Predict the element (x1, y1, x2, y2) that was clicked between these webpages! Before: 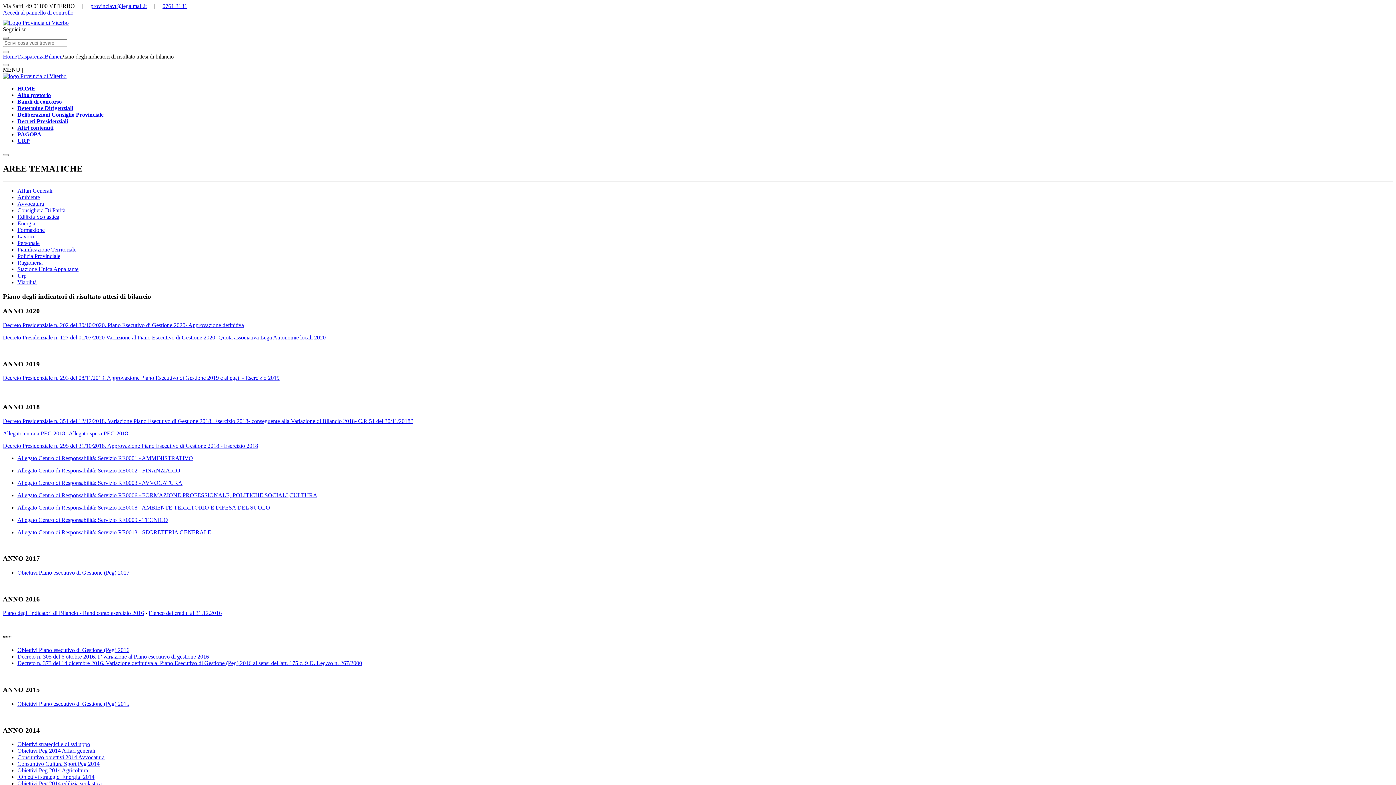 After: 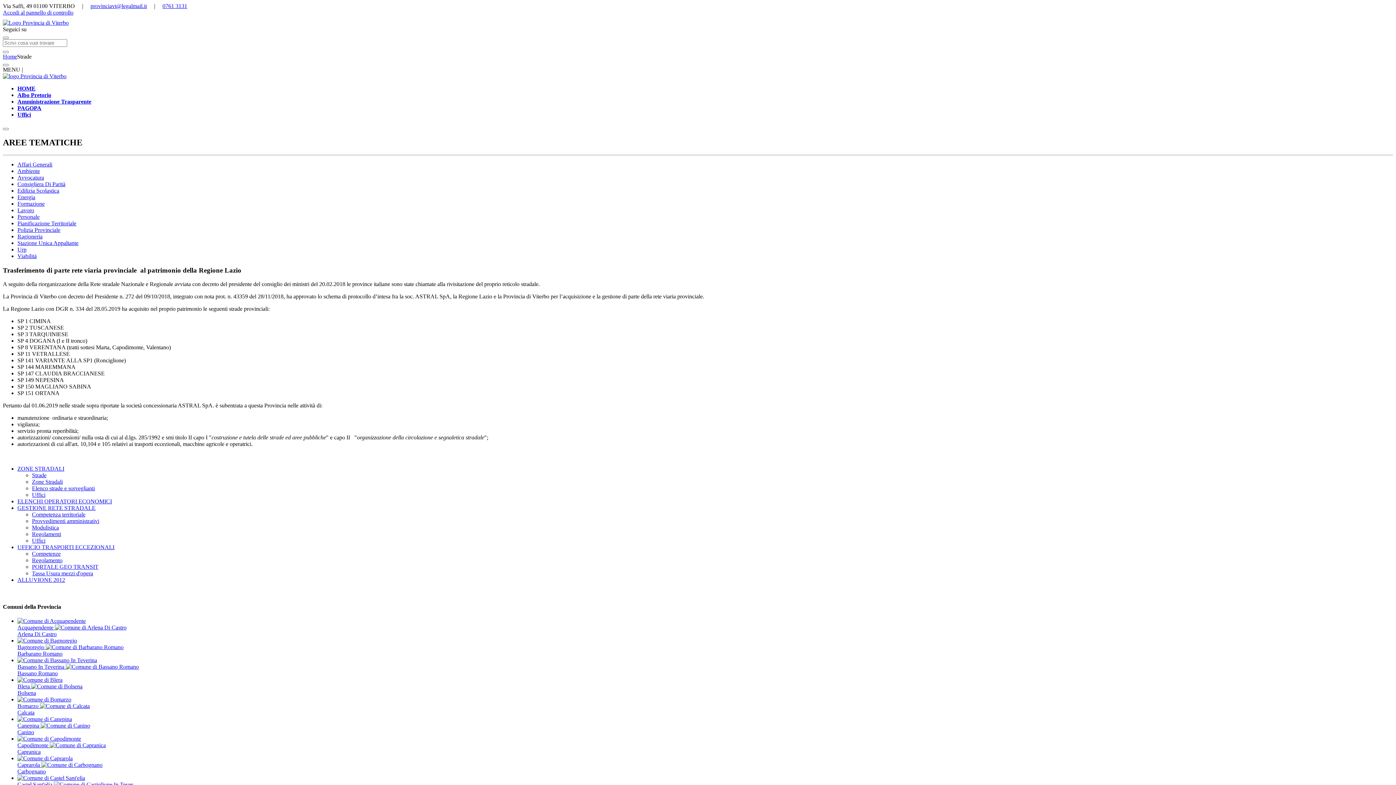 Action: label: Viabilità bbox: (17, 279, 36, 285)